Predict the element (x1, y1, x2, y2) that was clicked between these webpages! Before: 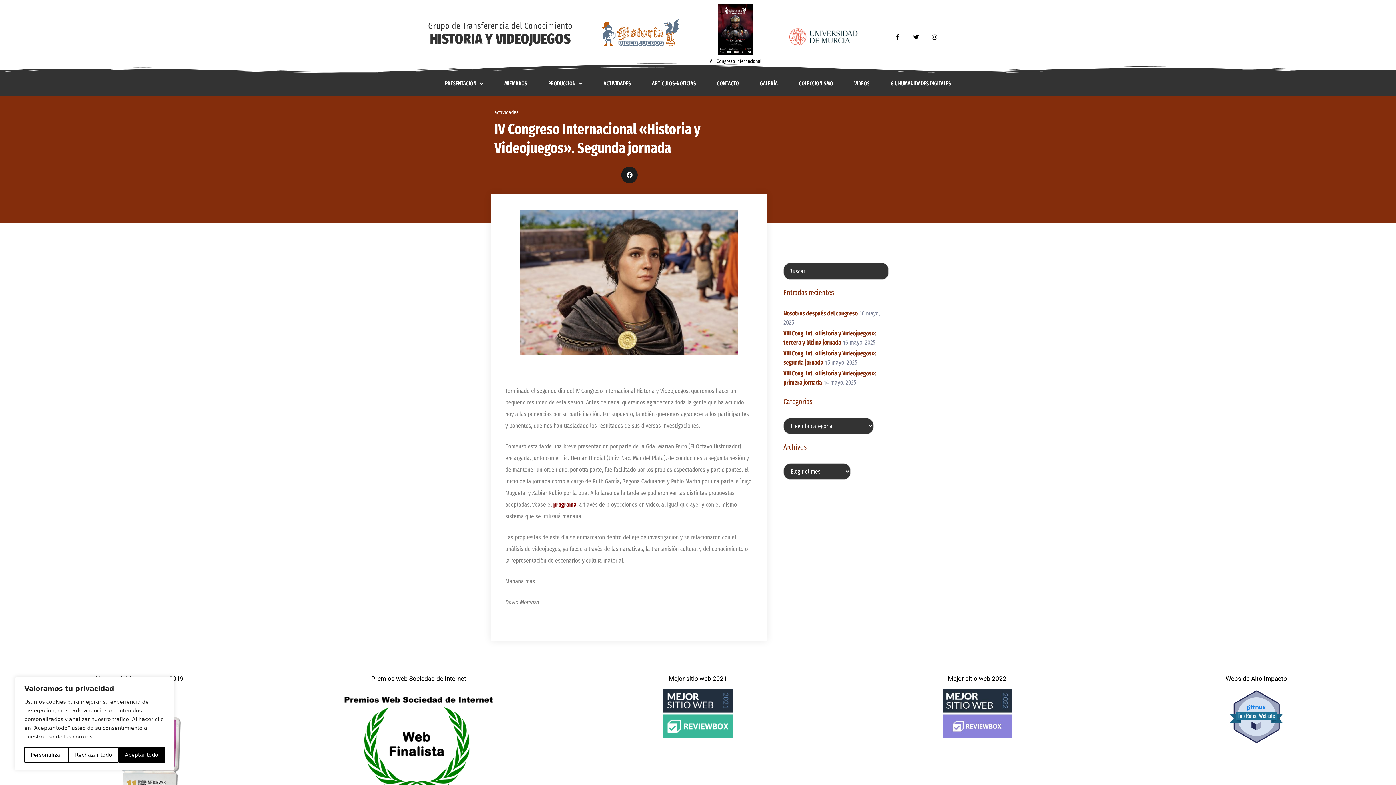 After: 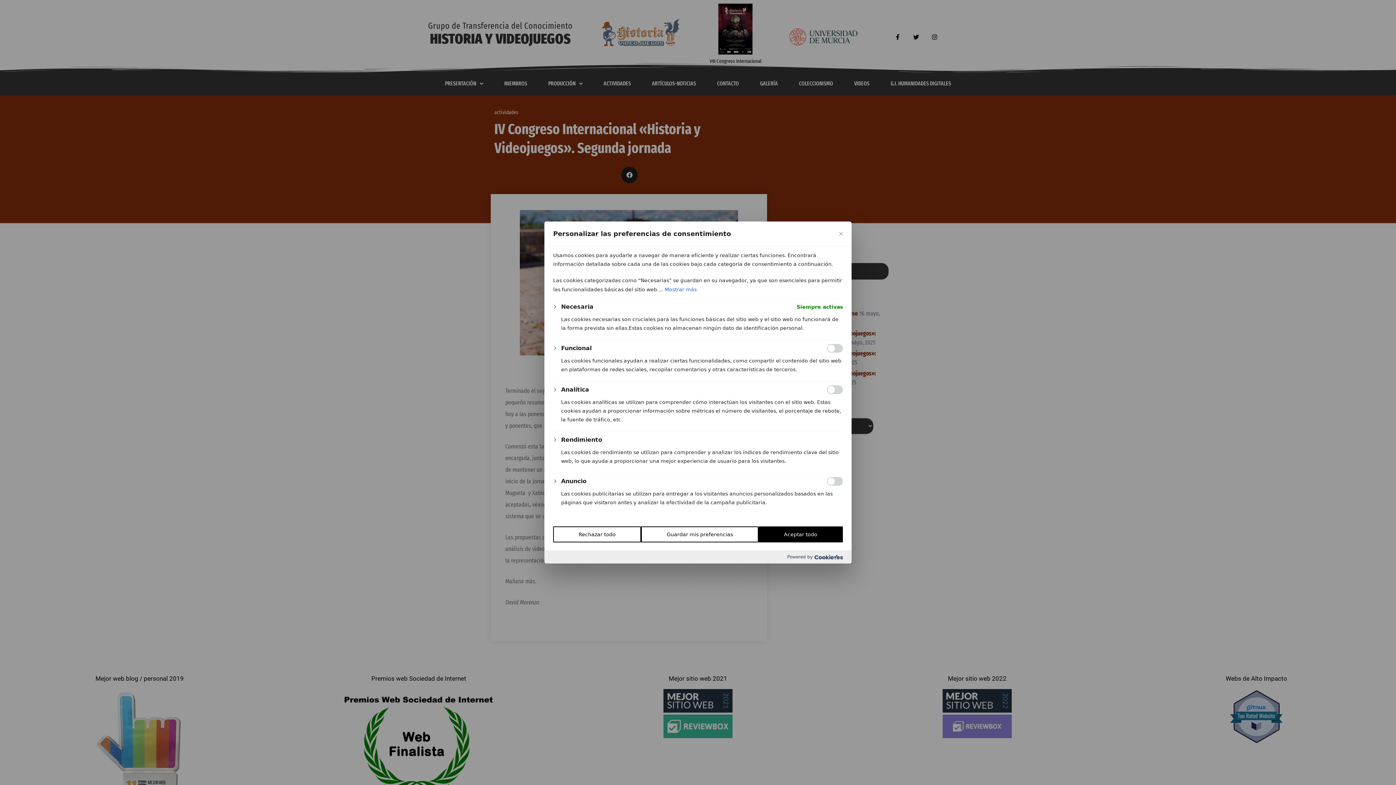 Action: bbox: (24, 747, 68, 763) label: Personalizar